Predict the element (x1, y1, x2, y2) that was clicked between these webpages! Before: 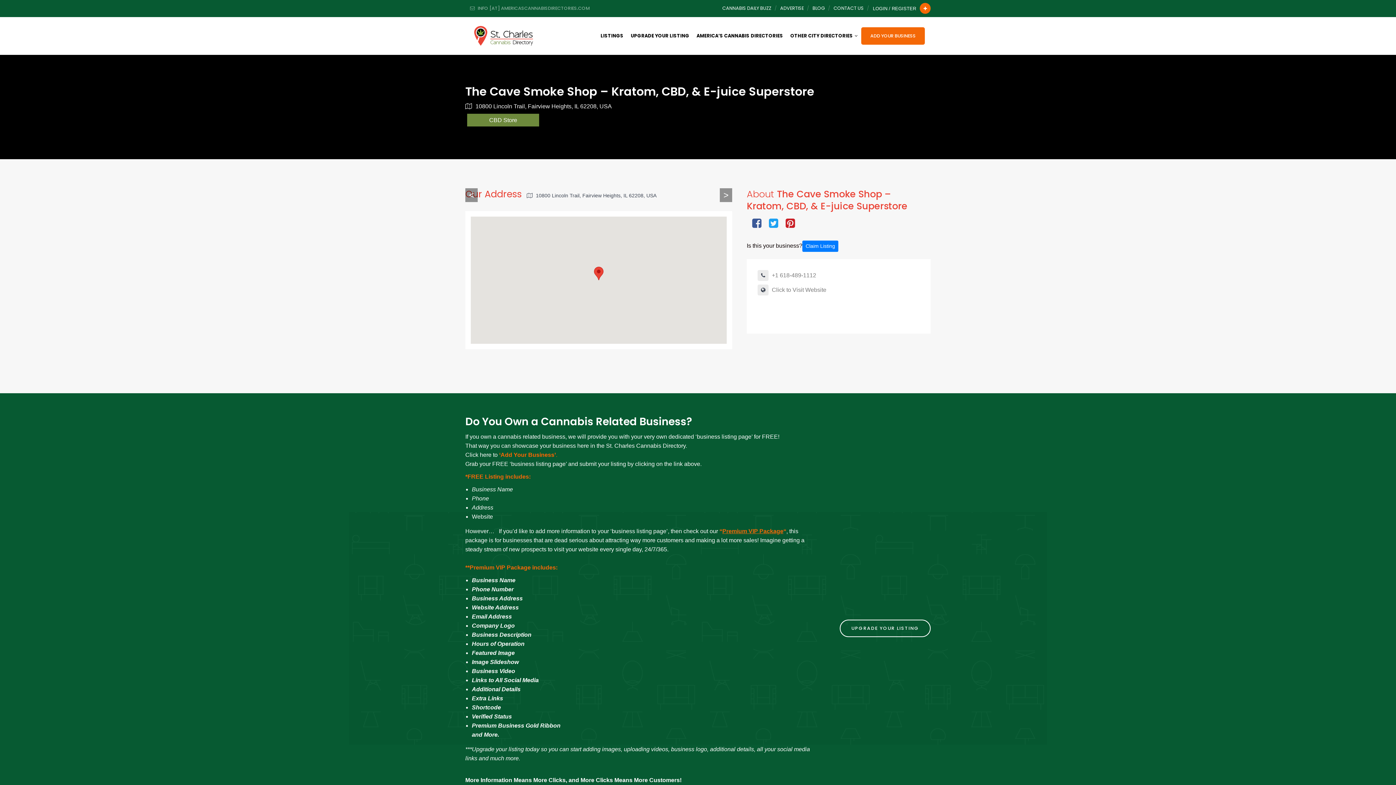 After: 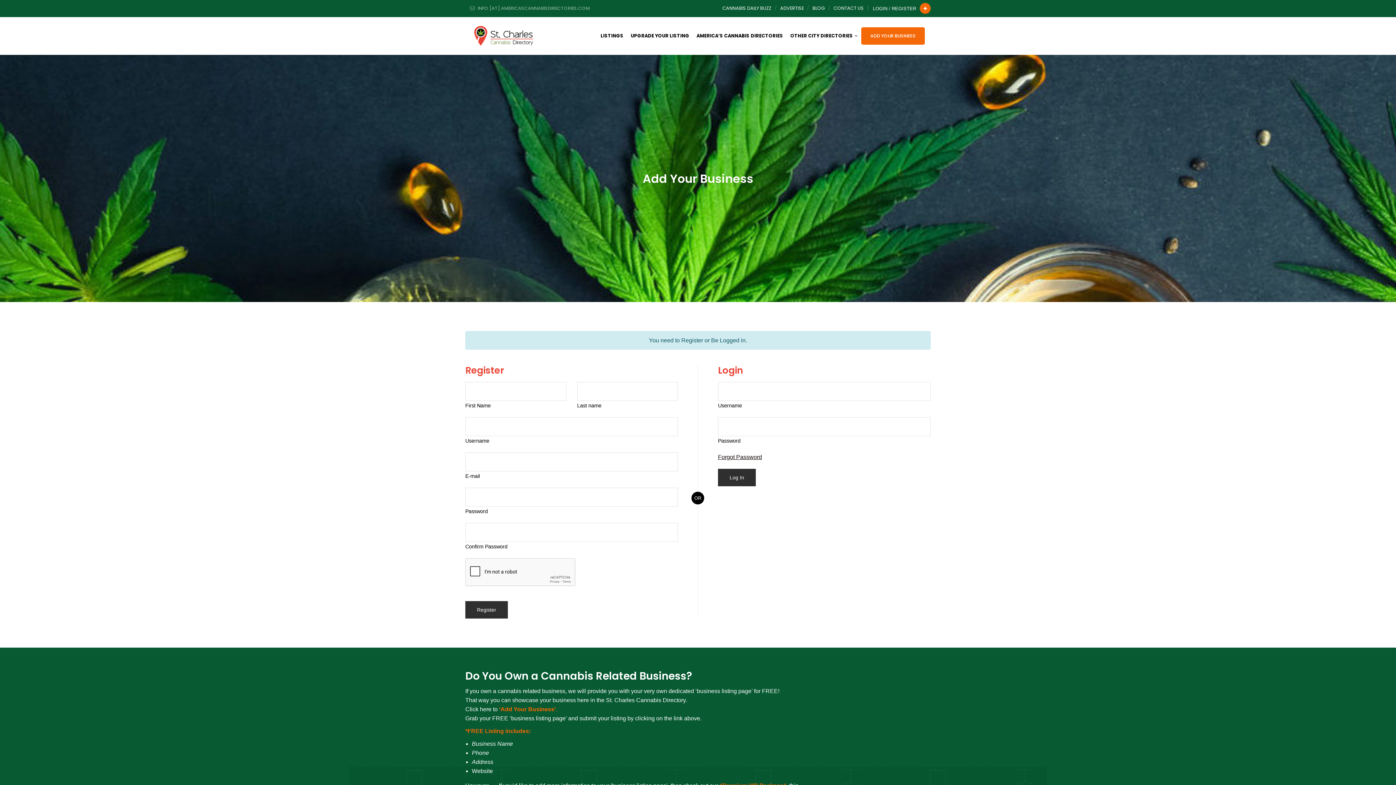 Action: label: ADD YOUR BUSINESS bbox: (861, 27, 925, 44)